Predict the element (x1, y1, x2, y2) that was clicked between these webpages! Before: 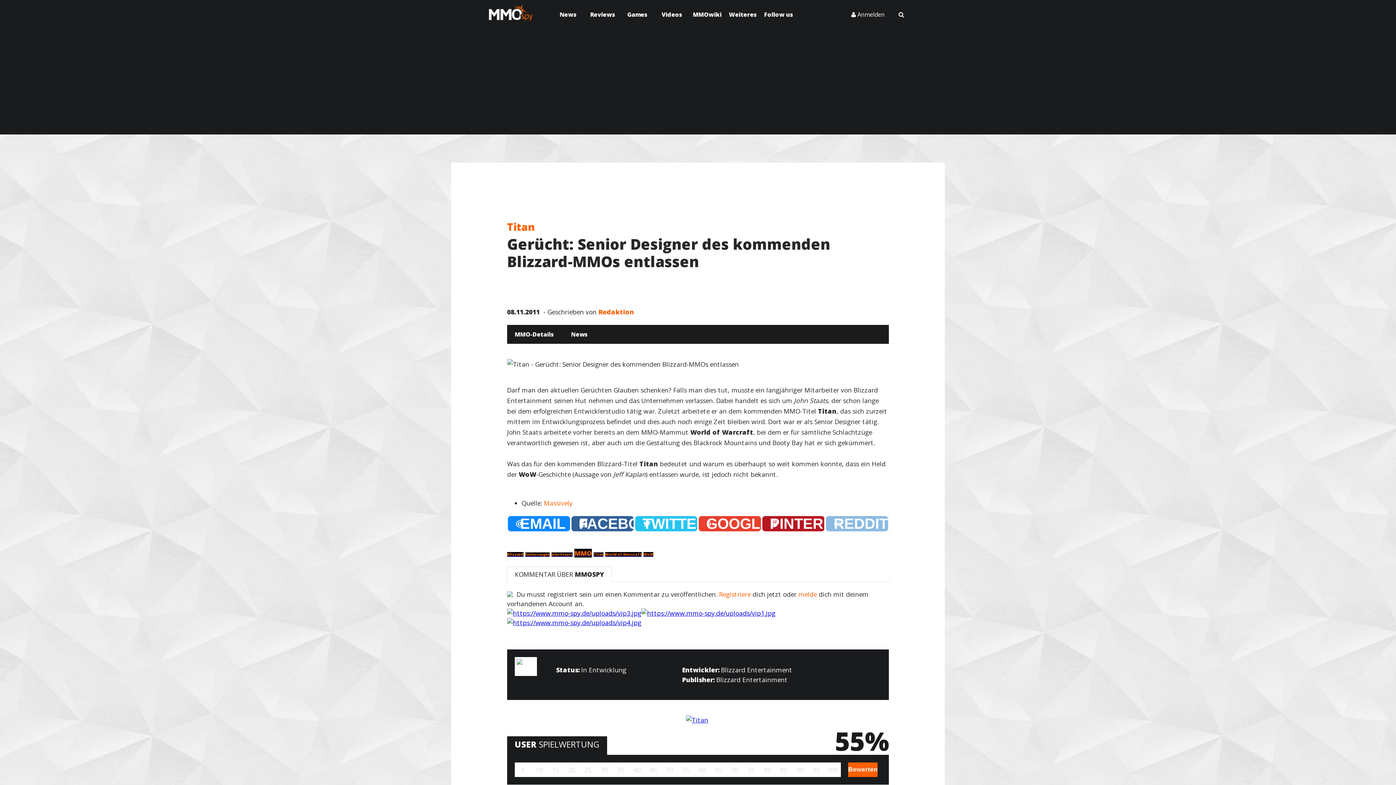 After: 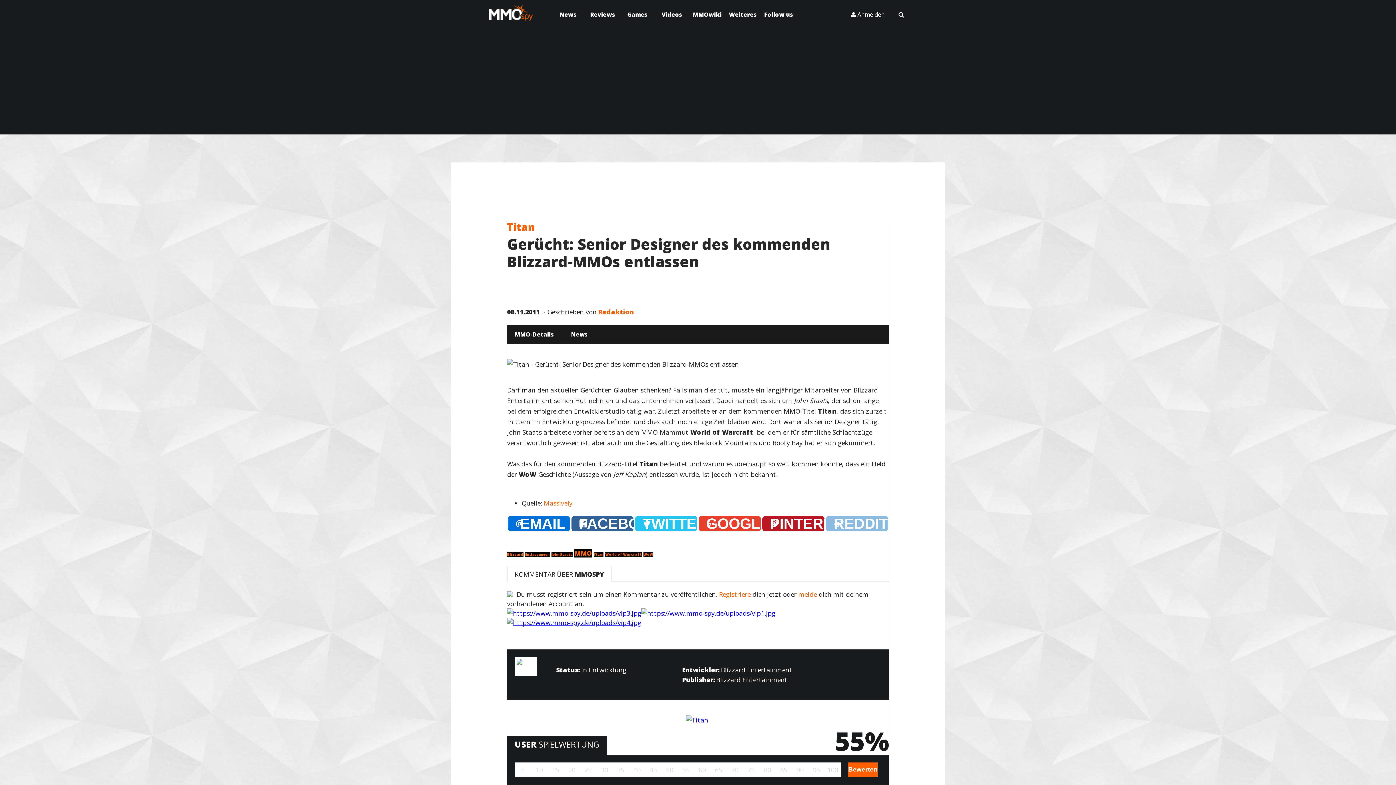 Action: label: EMAIL bbox: (508, 516, 570, 531)